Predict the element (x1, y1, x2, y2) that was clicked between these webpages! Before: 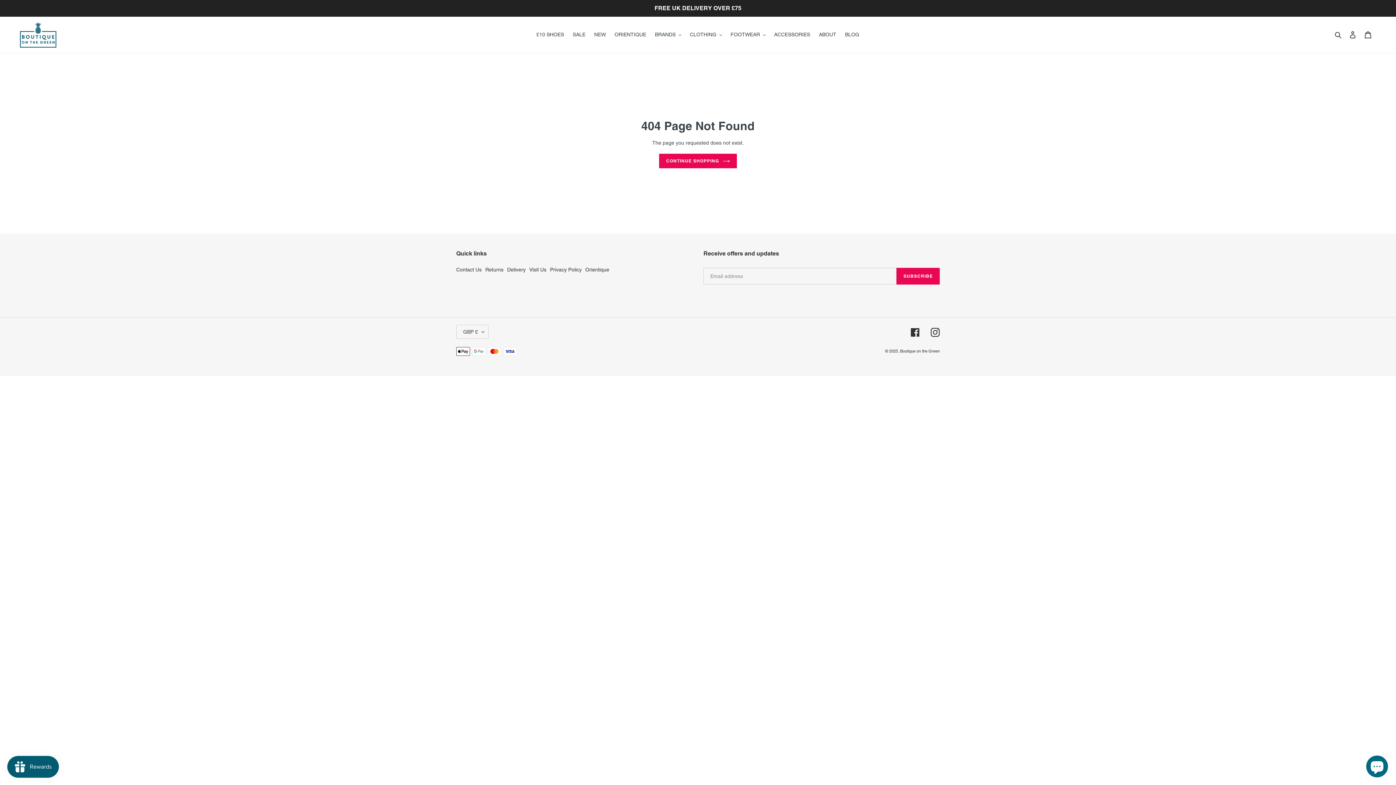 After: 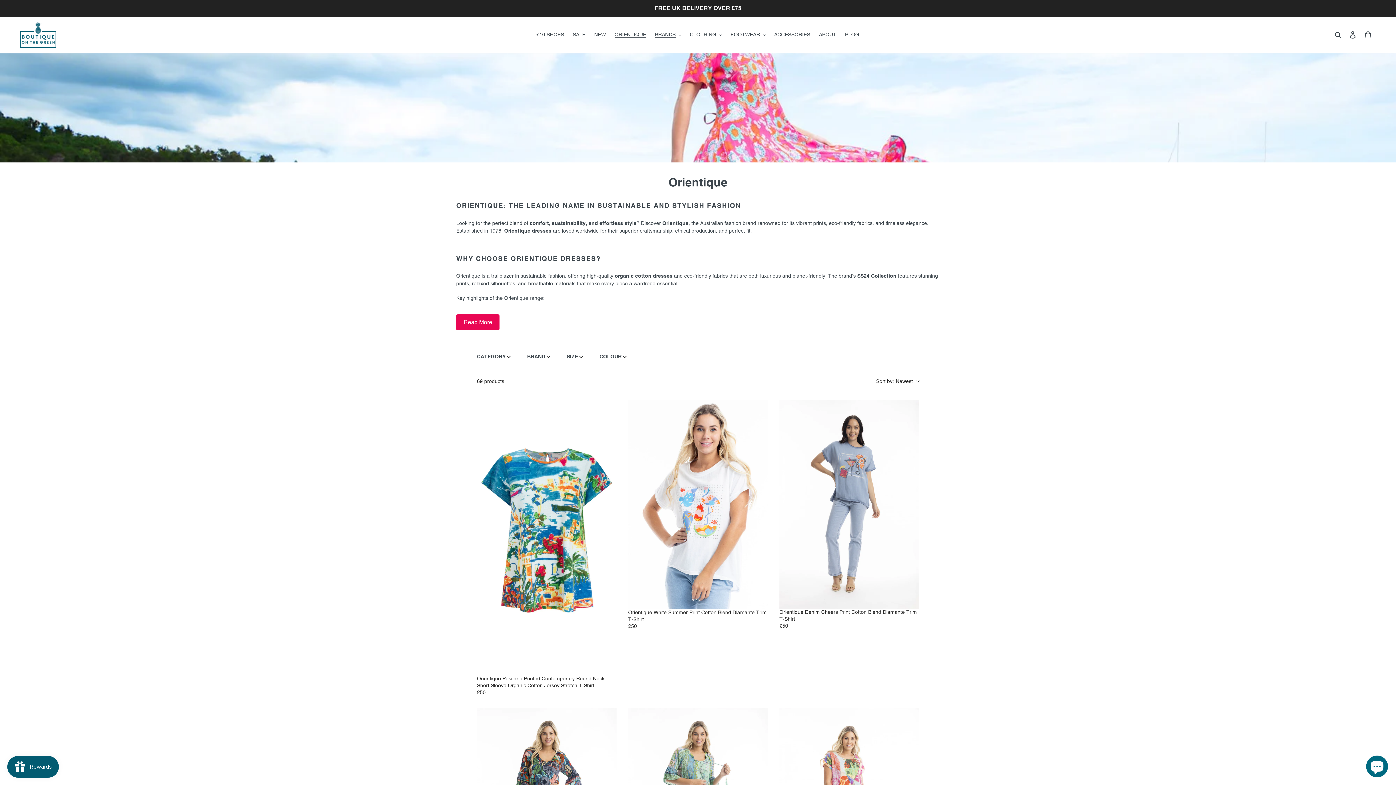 Action: label: ORIENTIQUE bbox: (611, 29, 650, 39)